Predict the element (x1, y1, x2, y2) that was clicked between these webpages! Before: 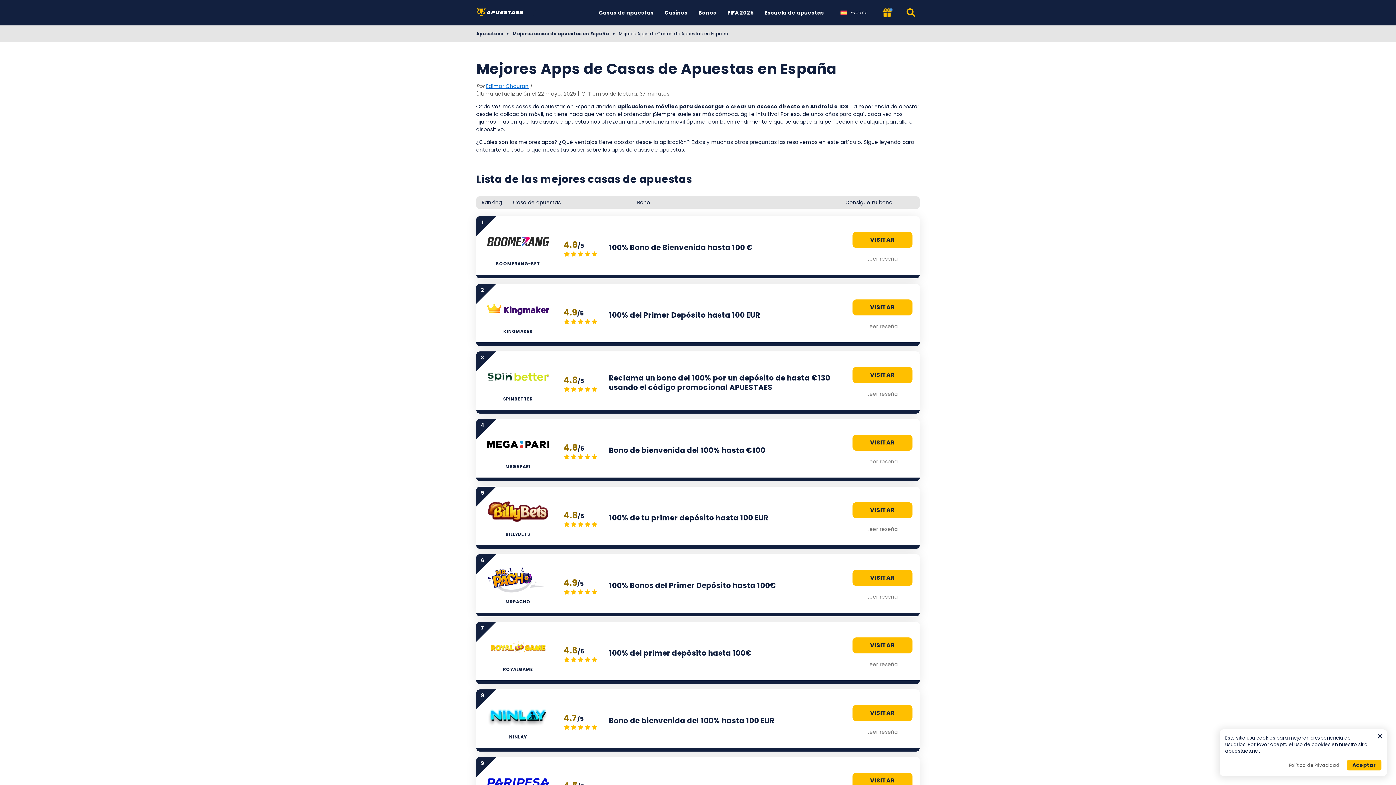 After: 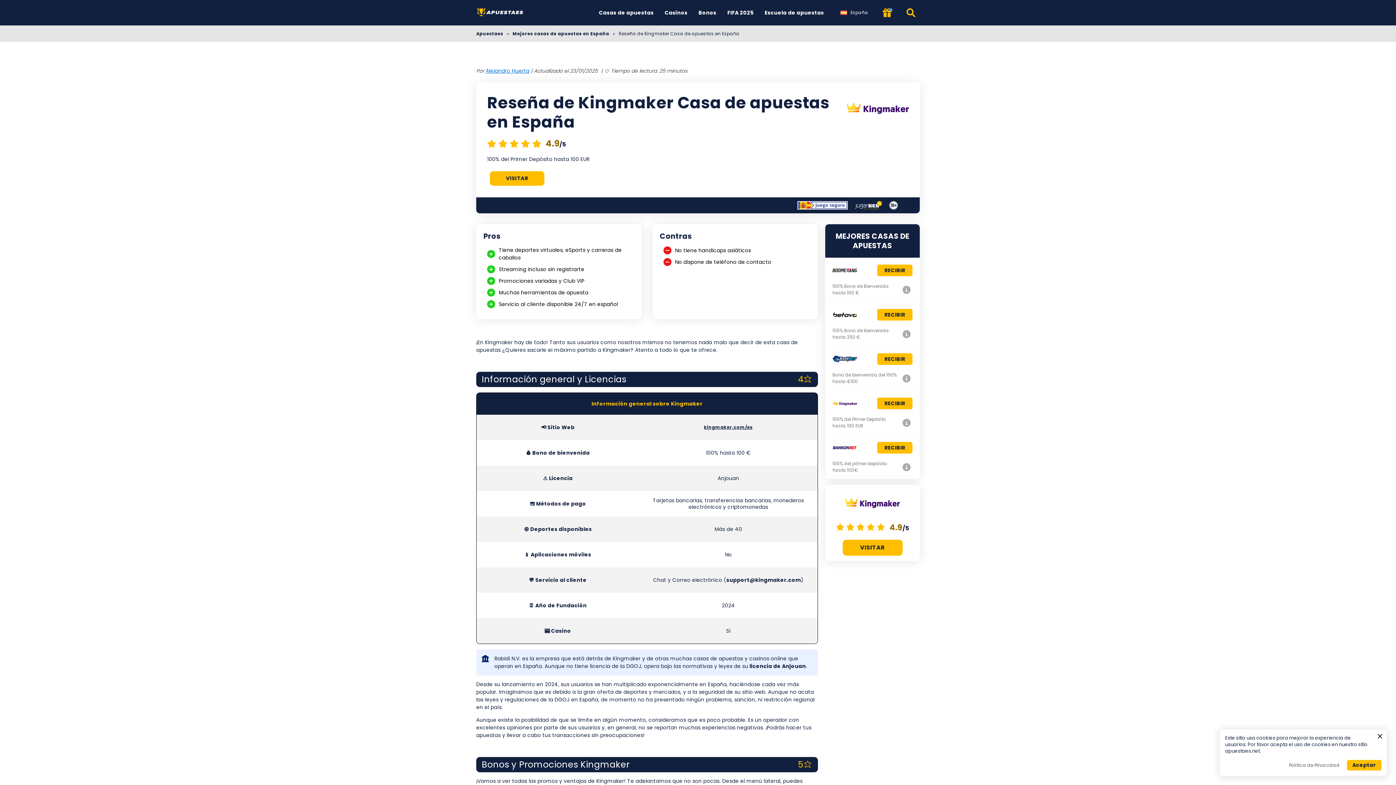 Action: label: KINGMAKER bbox: (483, 294, 552, 335)